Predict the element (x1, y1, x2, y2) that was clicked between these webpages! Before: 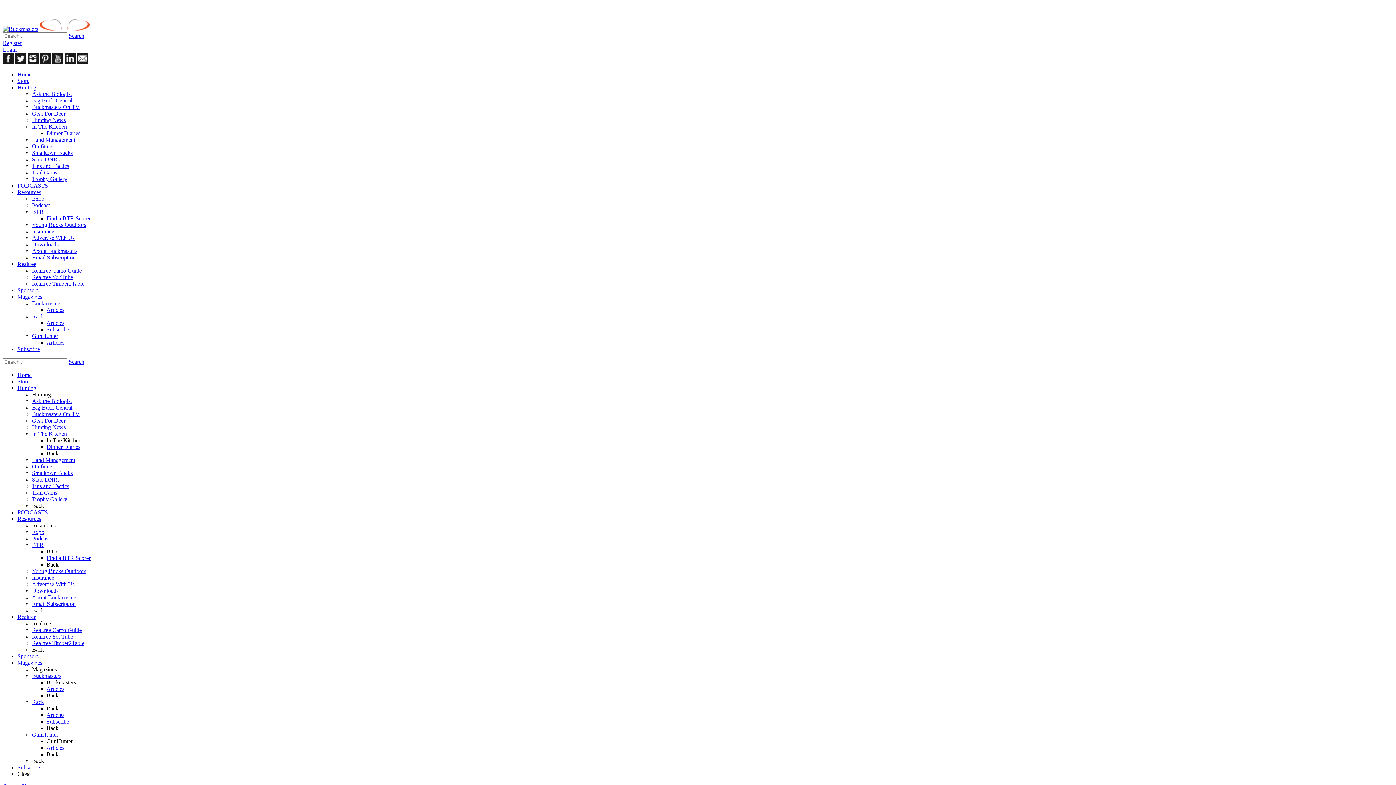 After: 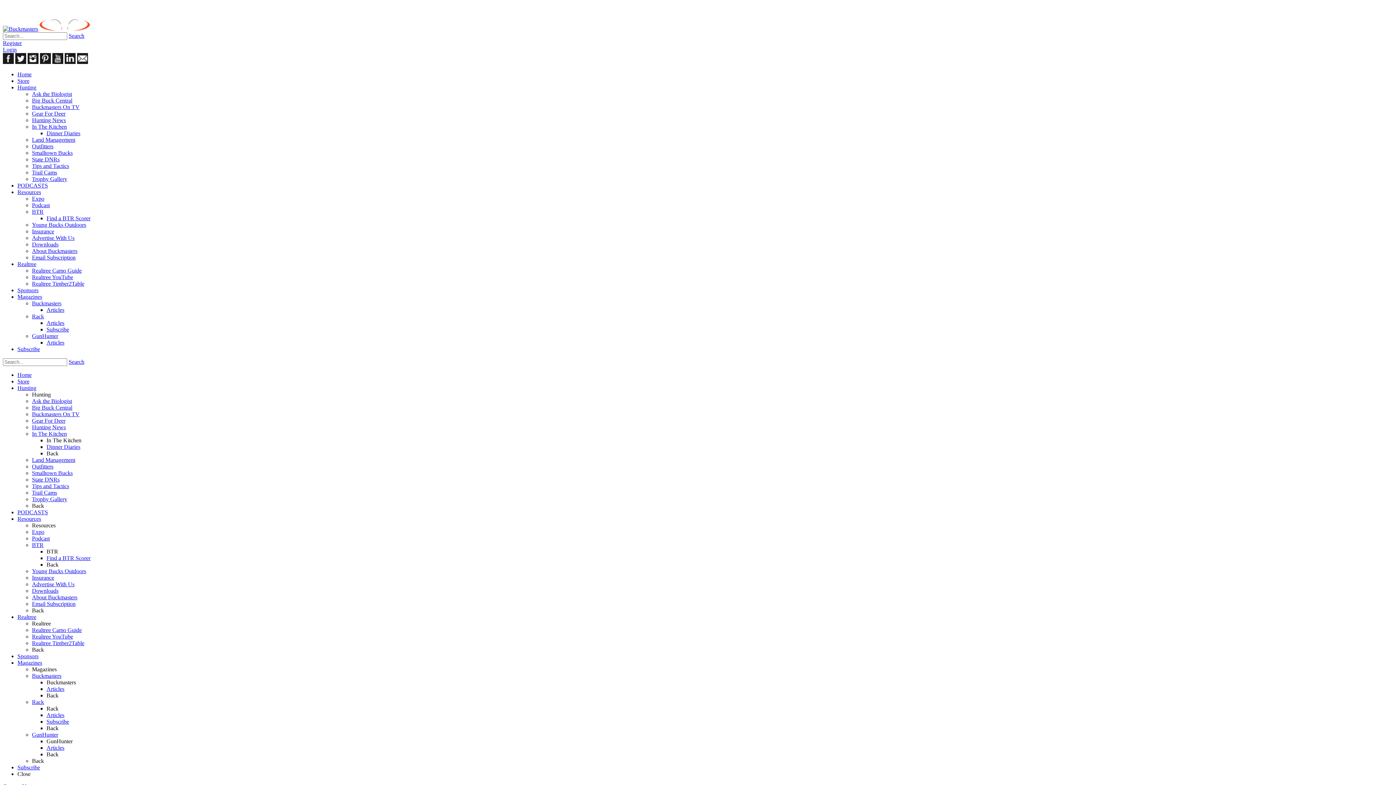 Action: bbox: (32, 143, 53, 149) label: Outfitters